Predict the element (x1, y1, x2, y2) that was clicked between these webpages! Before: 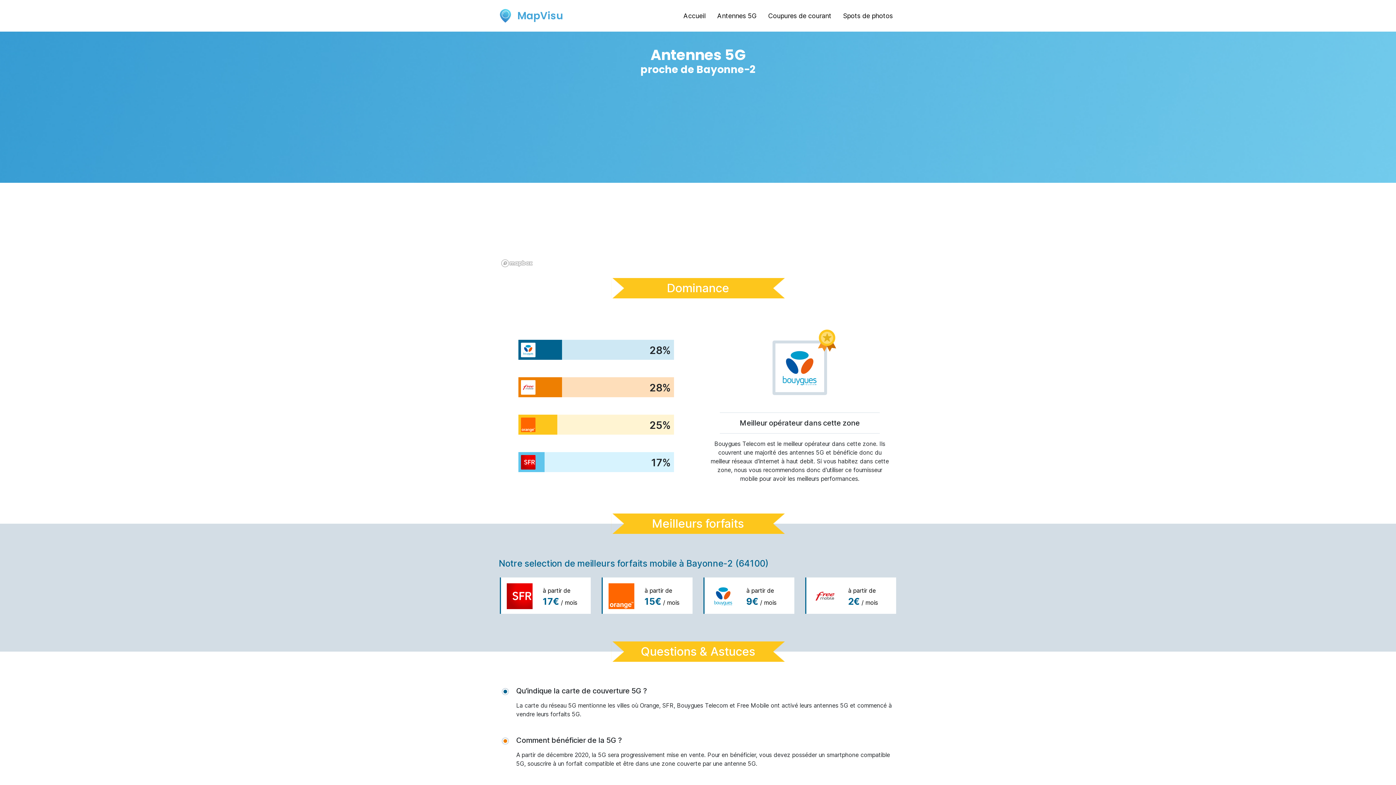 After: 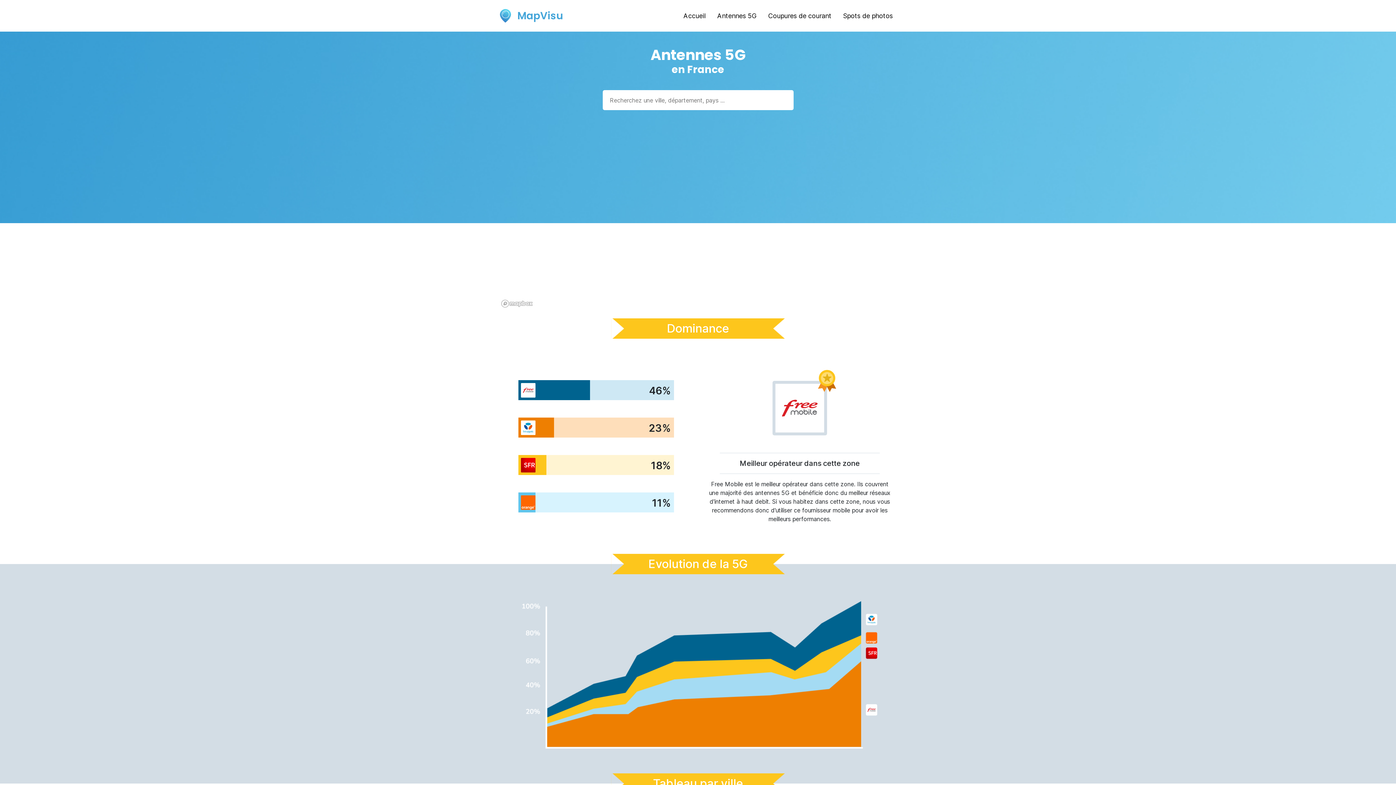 Action: label: Antennes 5G bbox: (714, 8, 759, 23)